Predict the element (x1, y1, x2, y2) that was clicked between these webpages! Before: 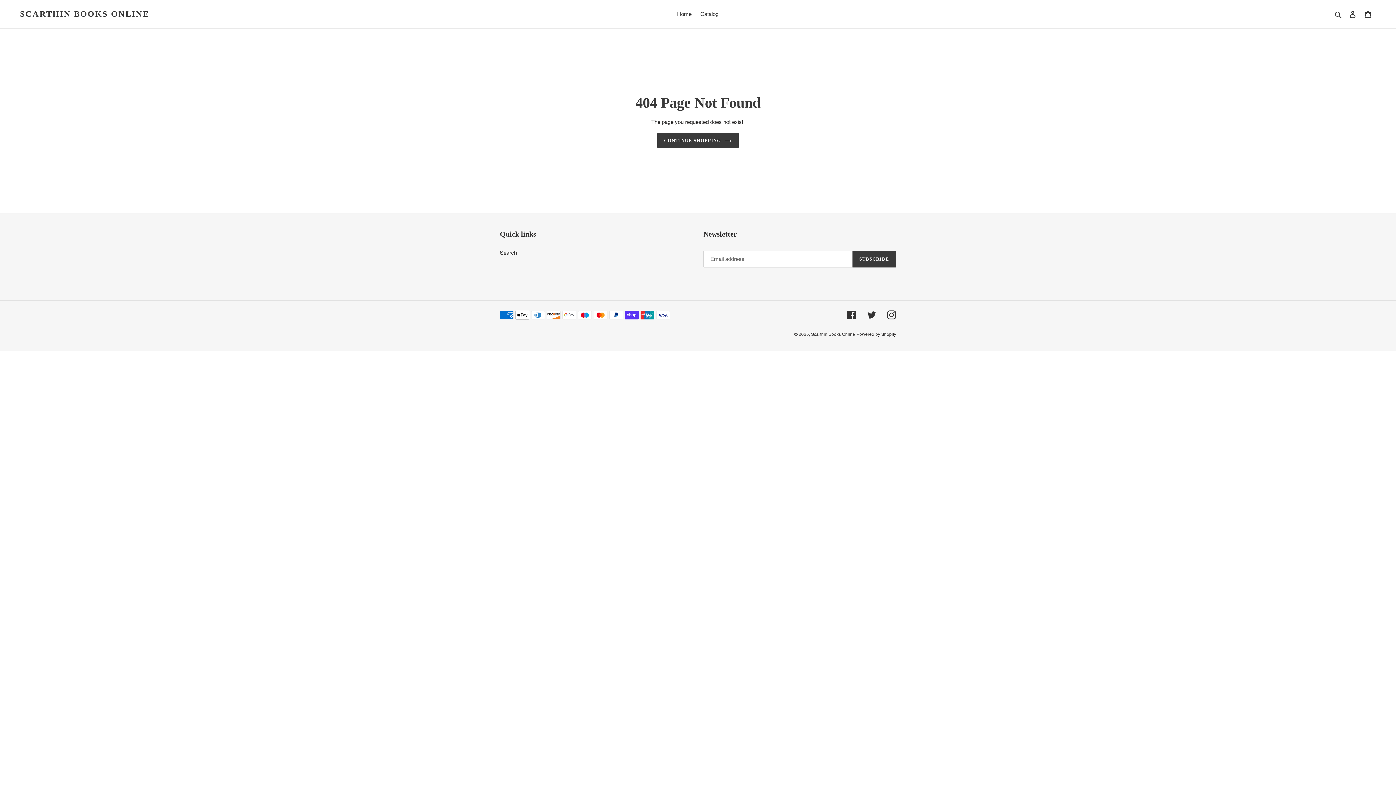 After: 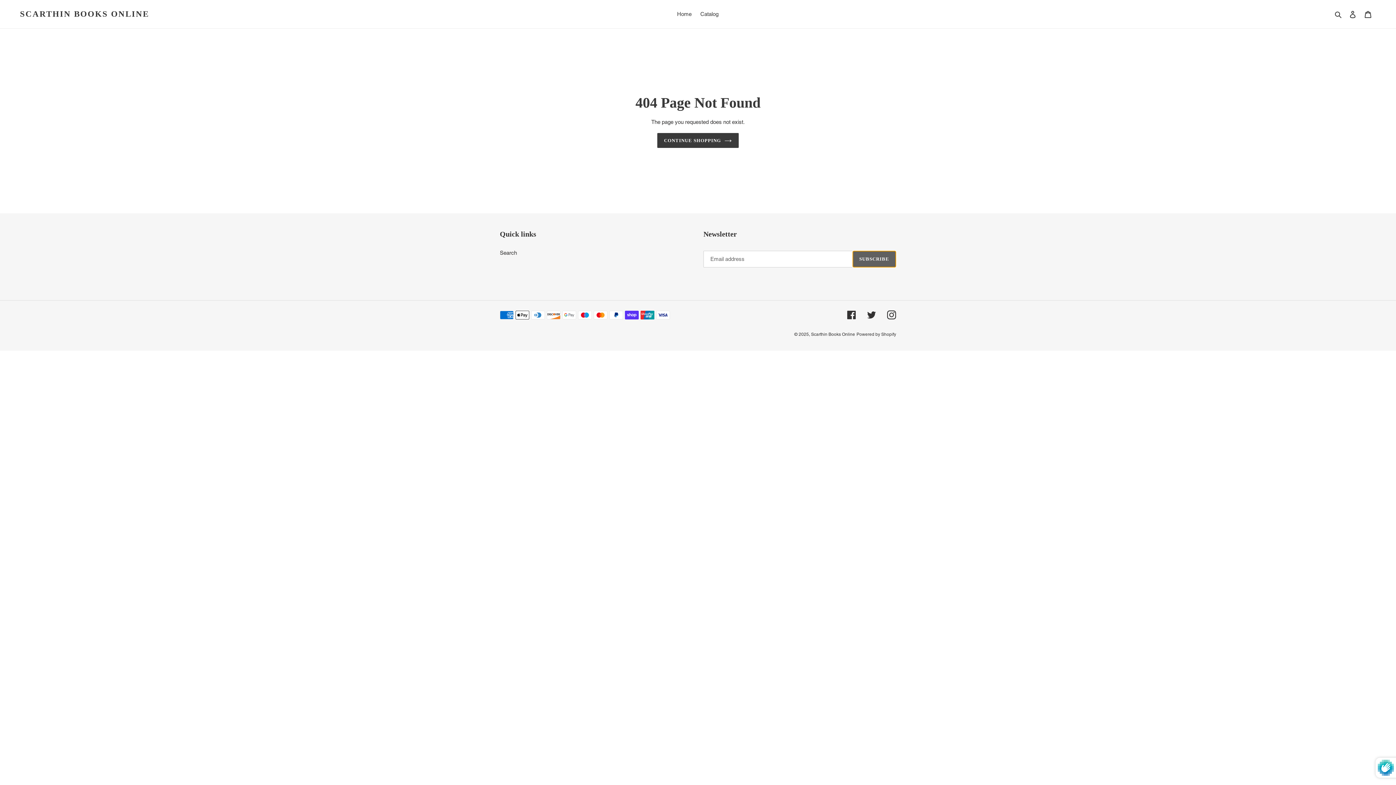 Action: label: SUBSCRIBE bbox: (852, 250, 896, 267)